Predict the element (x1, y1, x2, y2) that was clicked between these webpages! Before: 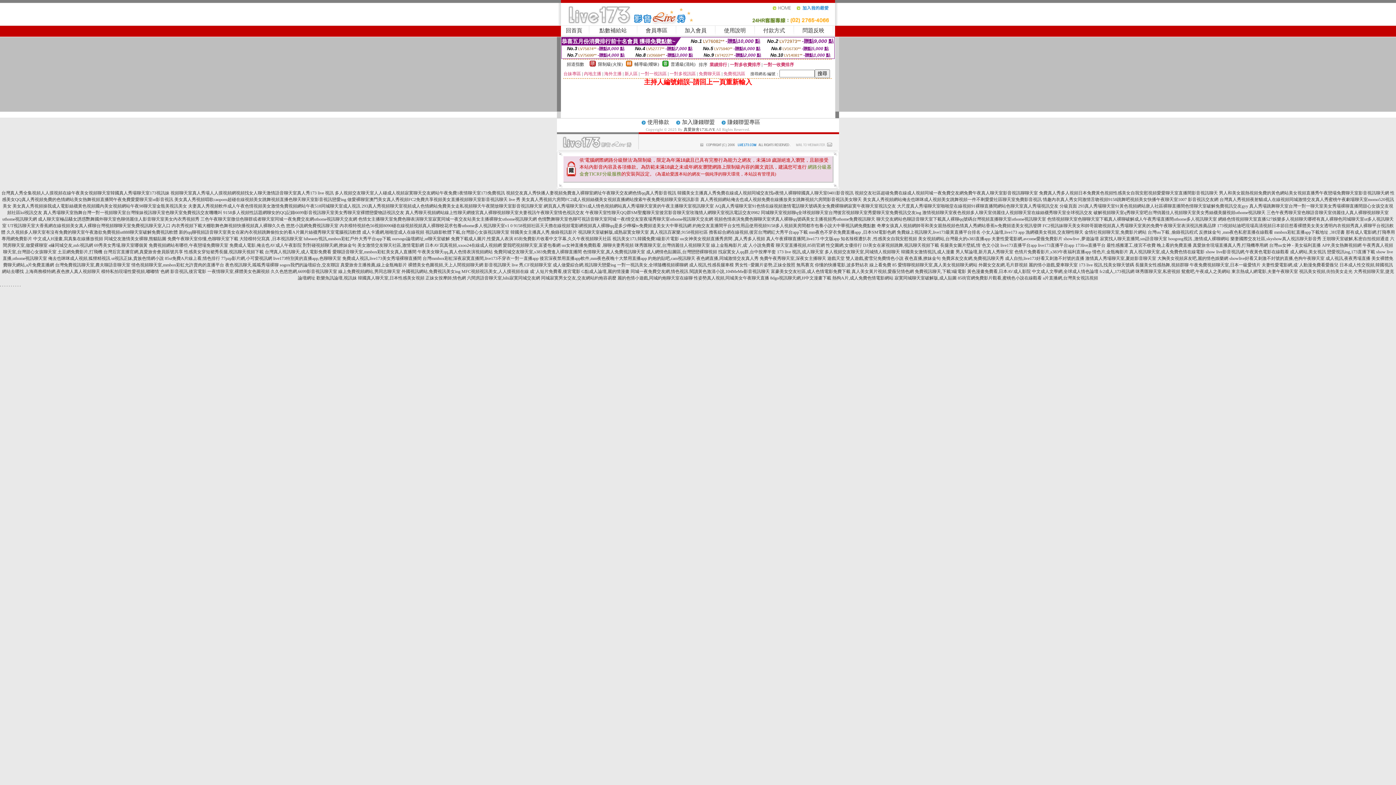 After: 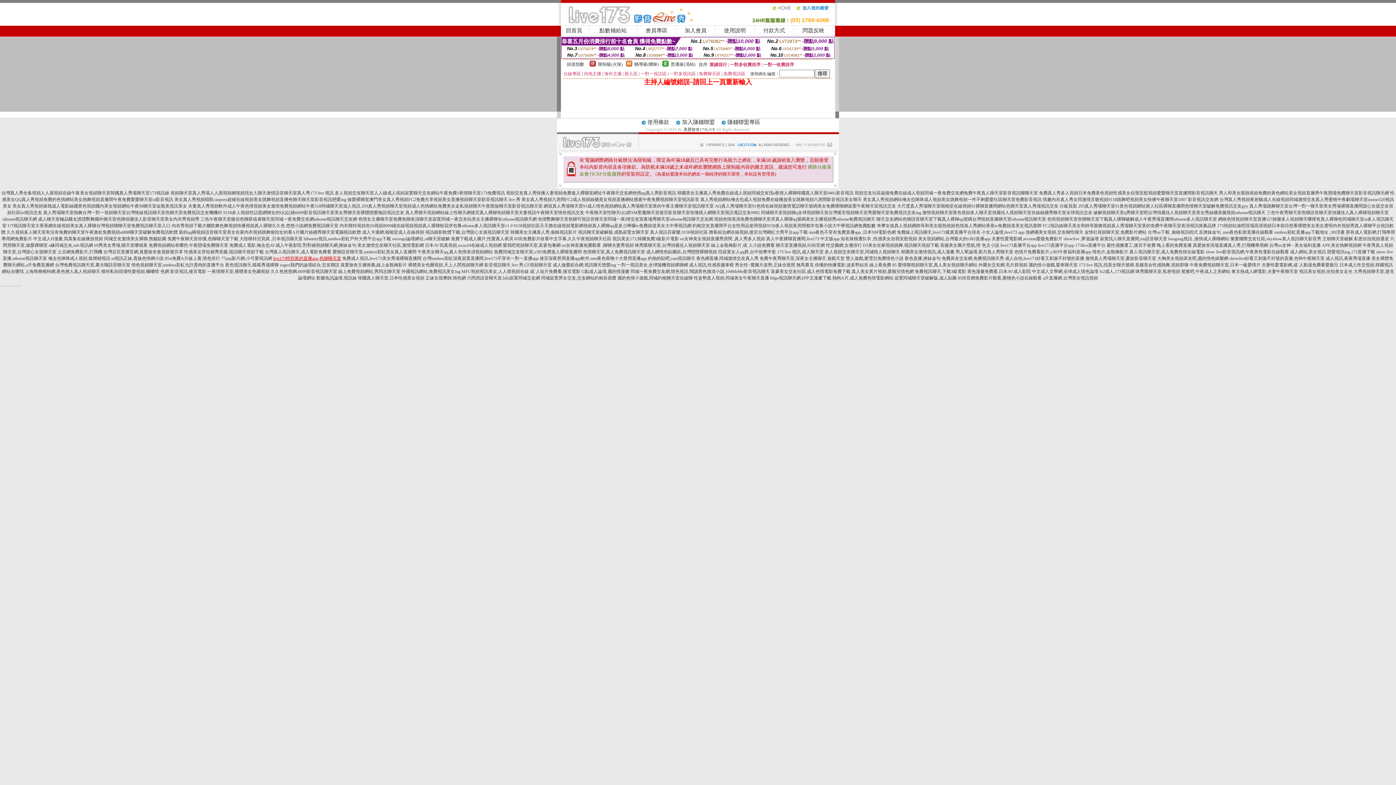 Action: label: live173特別黃的直播app,色聊聊天室 bbox: (273, 256, 341, 261)